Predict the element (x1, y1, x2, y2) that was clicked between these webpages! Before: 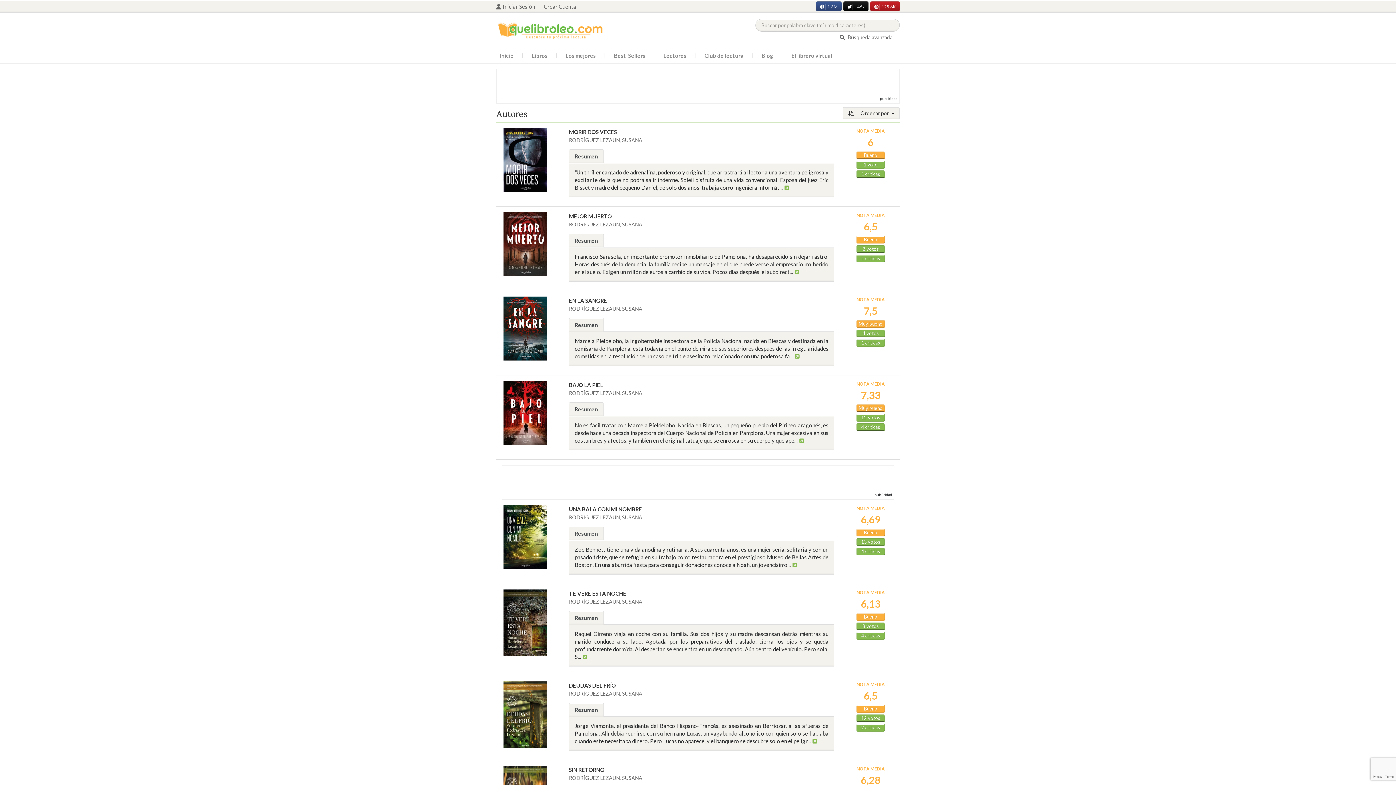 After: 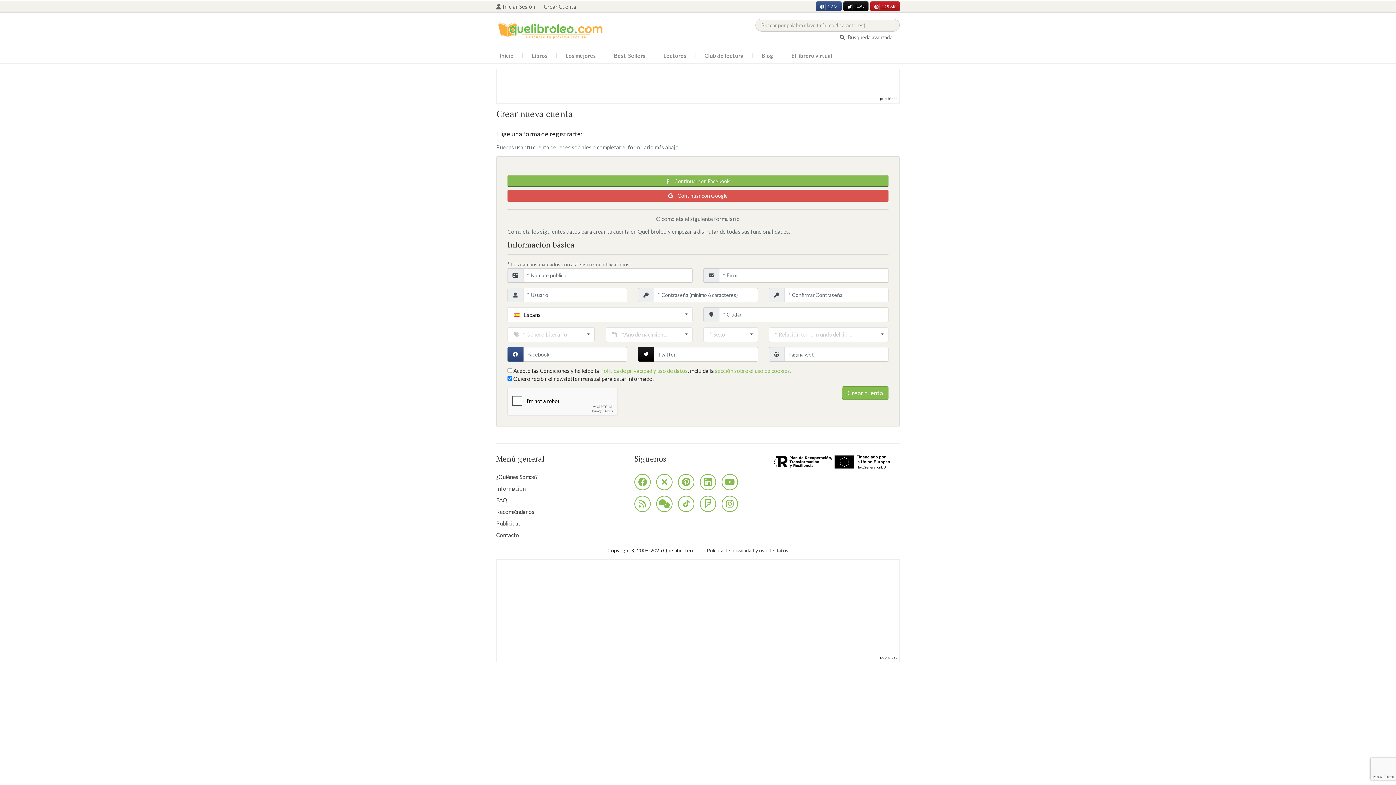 Action: bbox: (544, 3, 580, 9) label: Crear Cuenta